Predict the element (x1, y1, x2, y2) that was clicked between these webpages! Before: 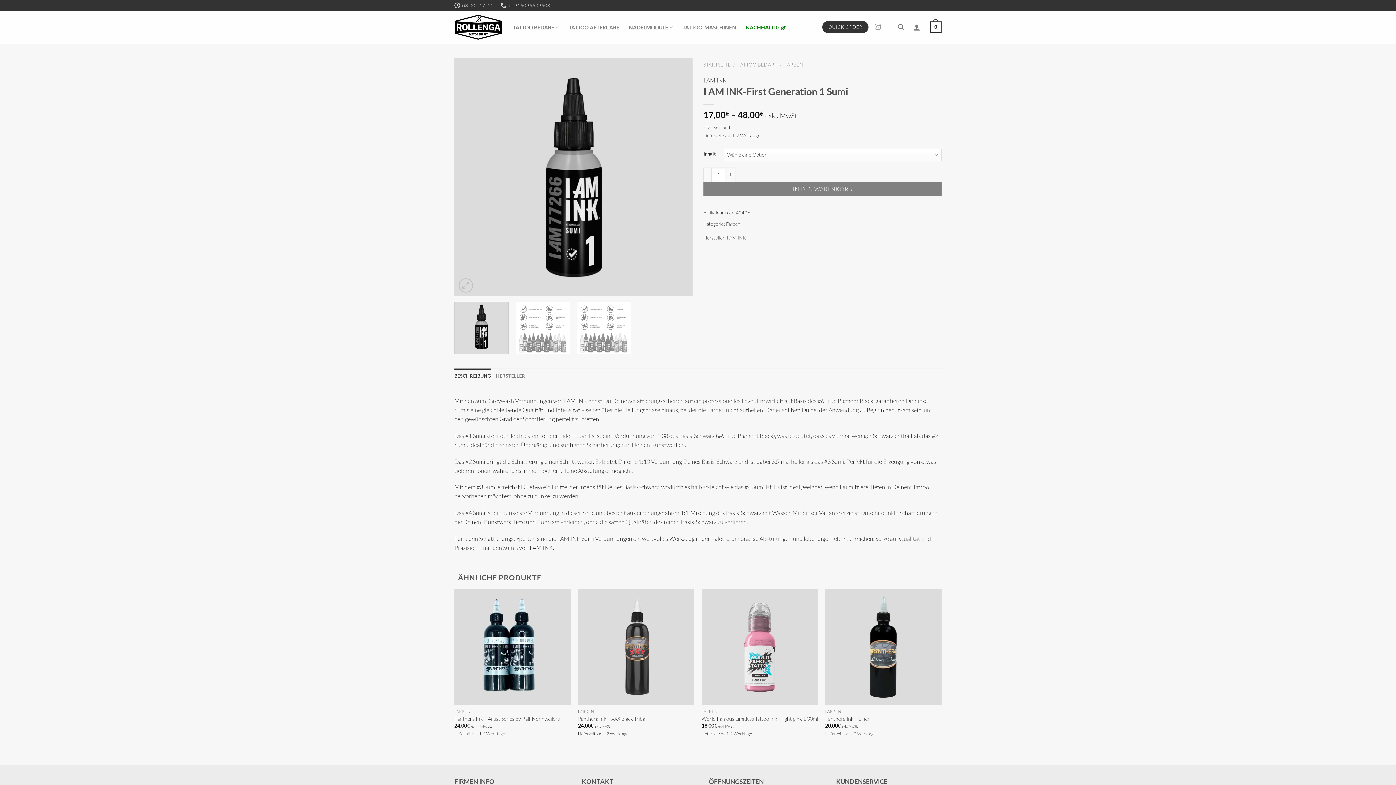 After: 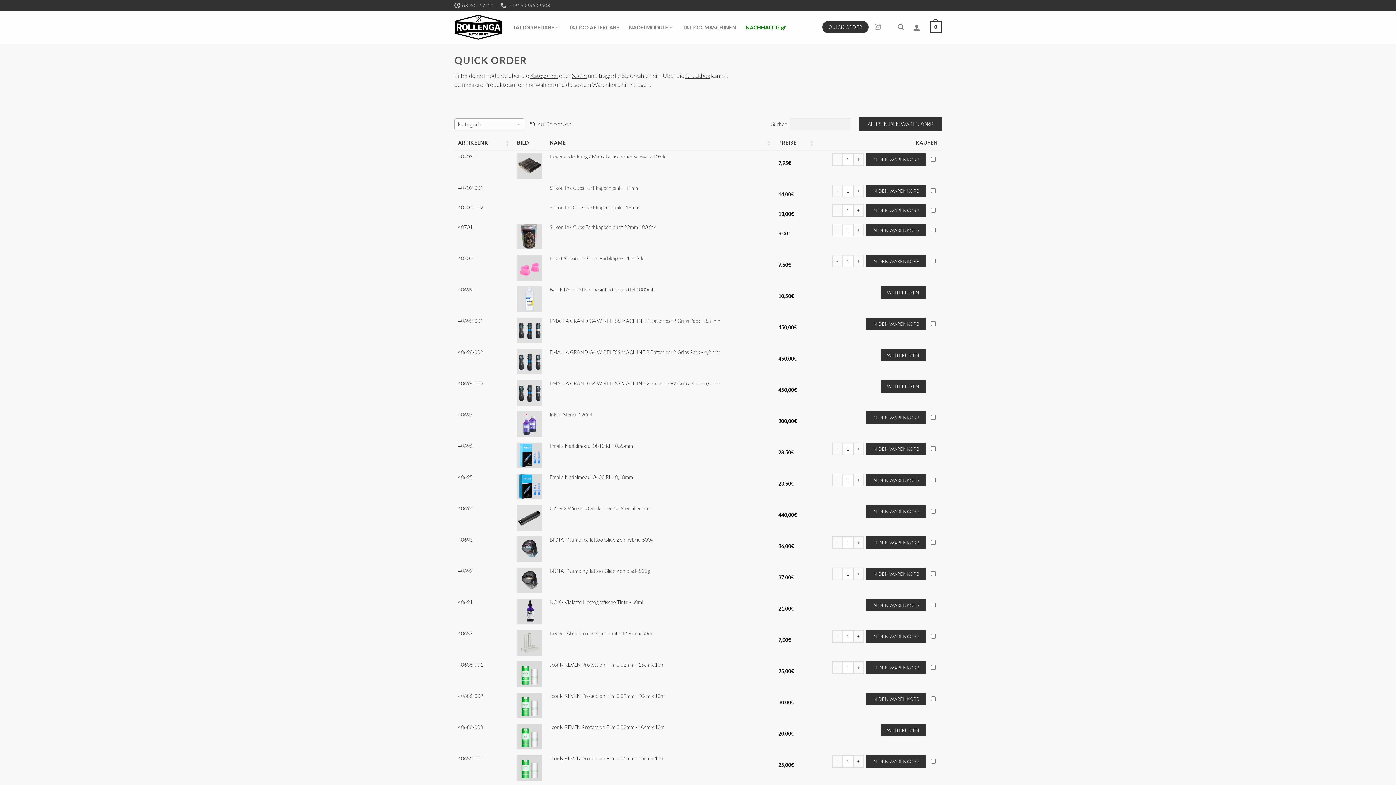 Action: bbox: (822, 21, 868, 33) label: QUICK ORDER